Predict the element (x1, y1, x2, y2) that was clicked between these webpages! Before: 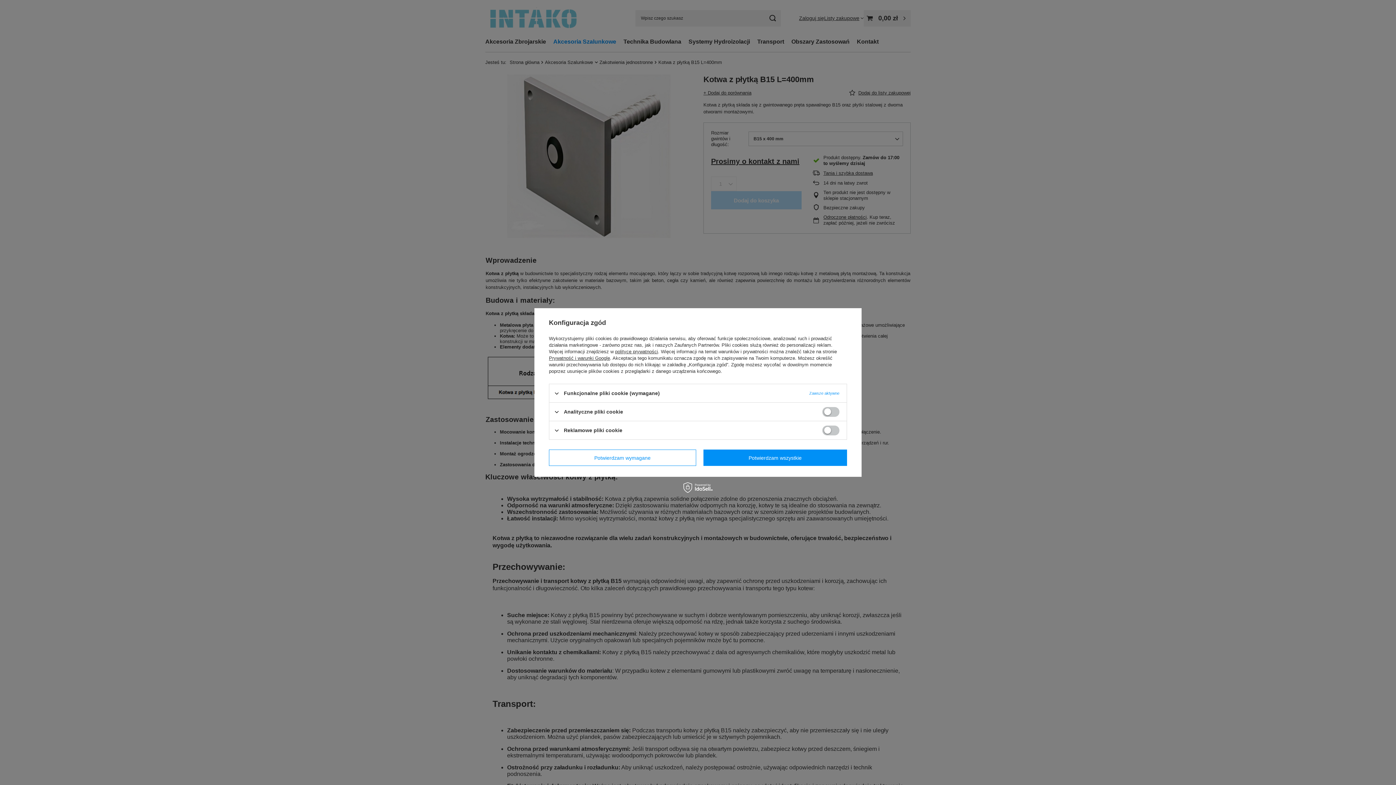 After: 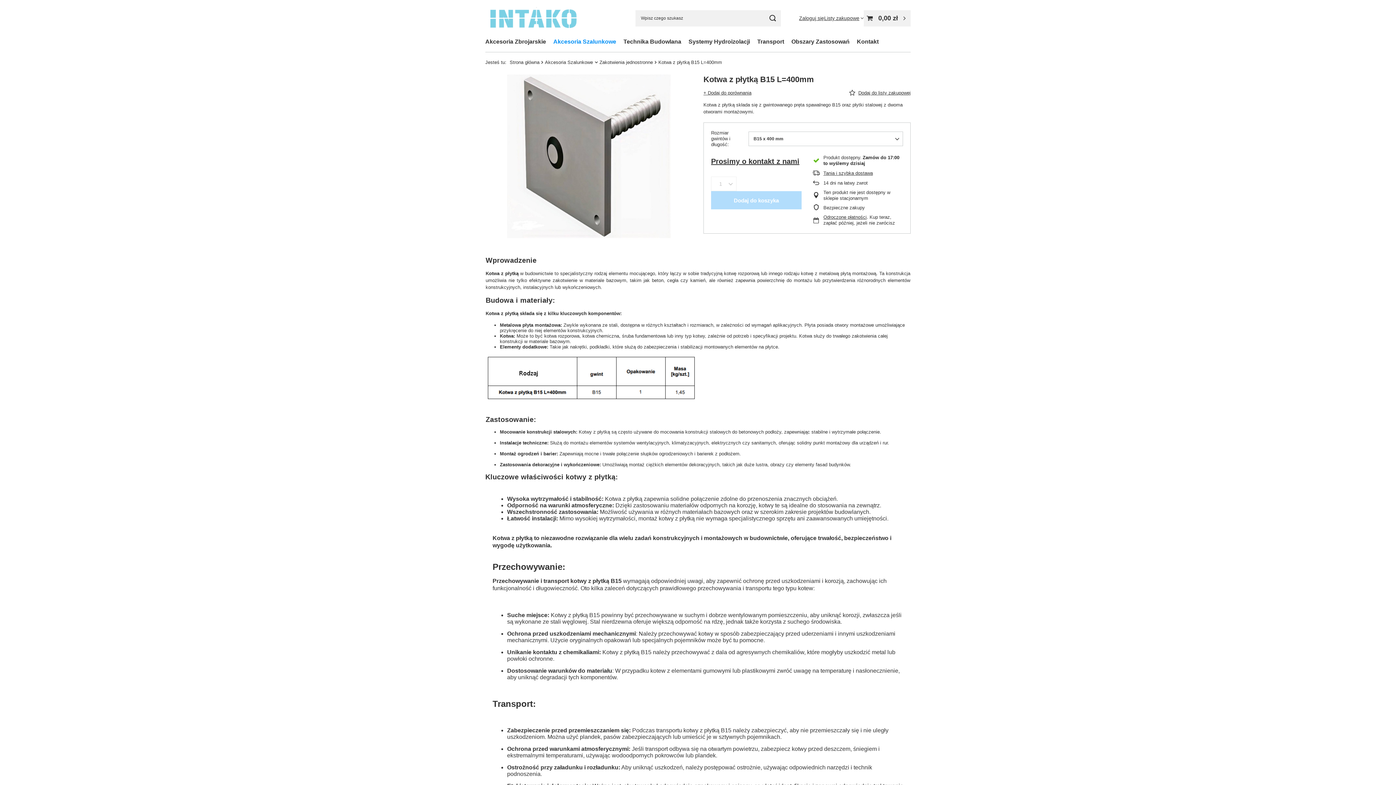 Action: bbox: (549, 449, 696, 466) label: Potwierdzam wymagane